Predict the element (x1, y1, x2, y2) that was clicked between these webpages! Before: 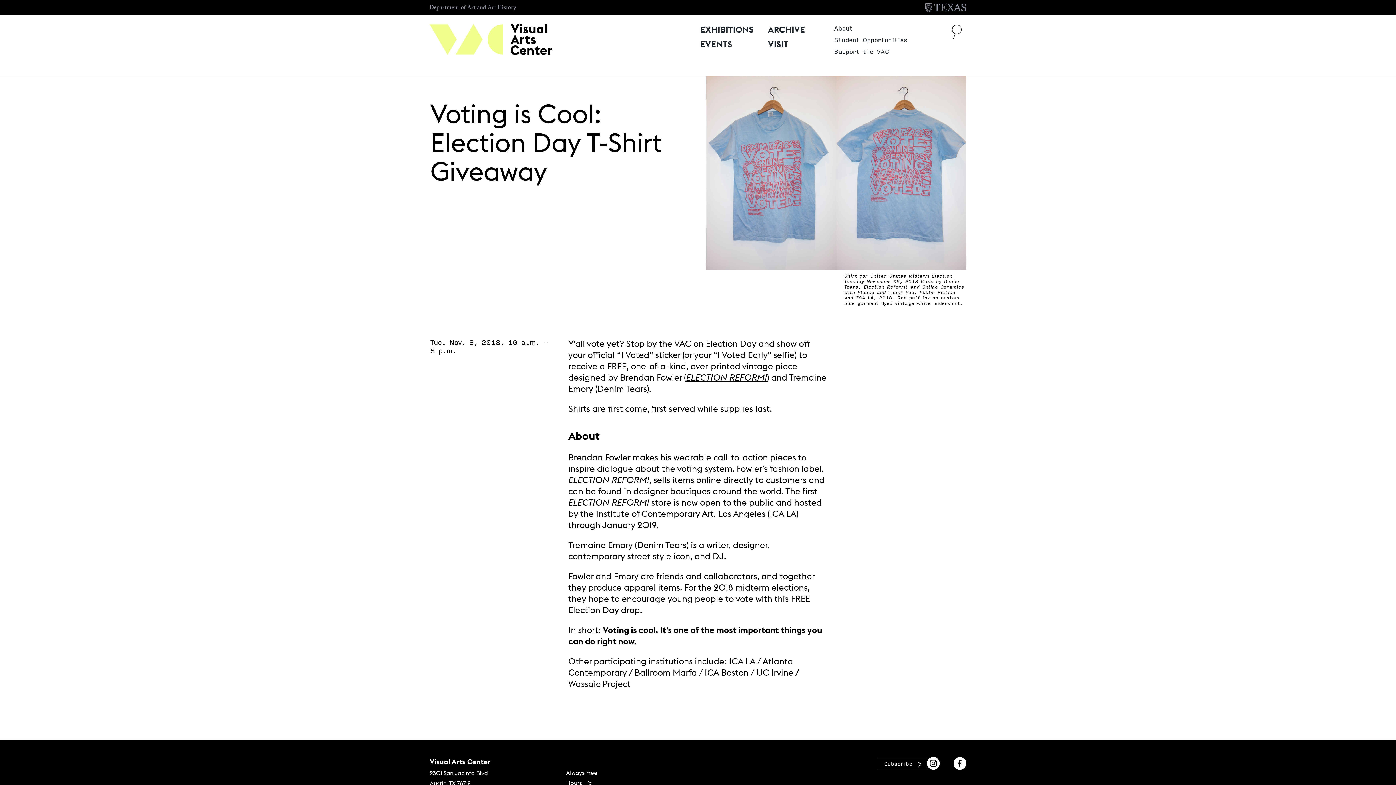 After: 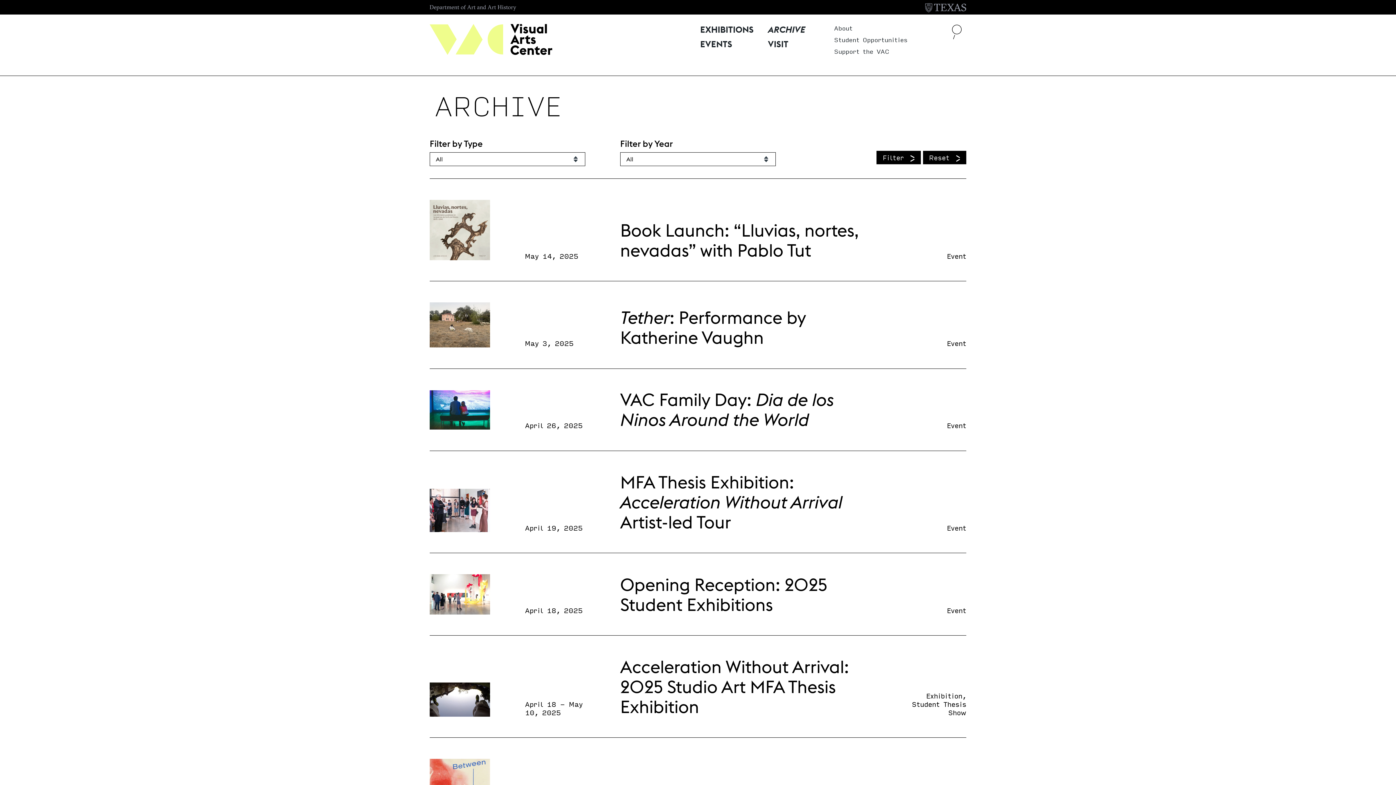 Action: label: ARCHIVE bbox: (768, 25, 805, 38)